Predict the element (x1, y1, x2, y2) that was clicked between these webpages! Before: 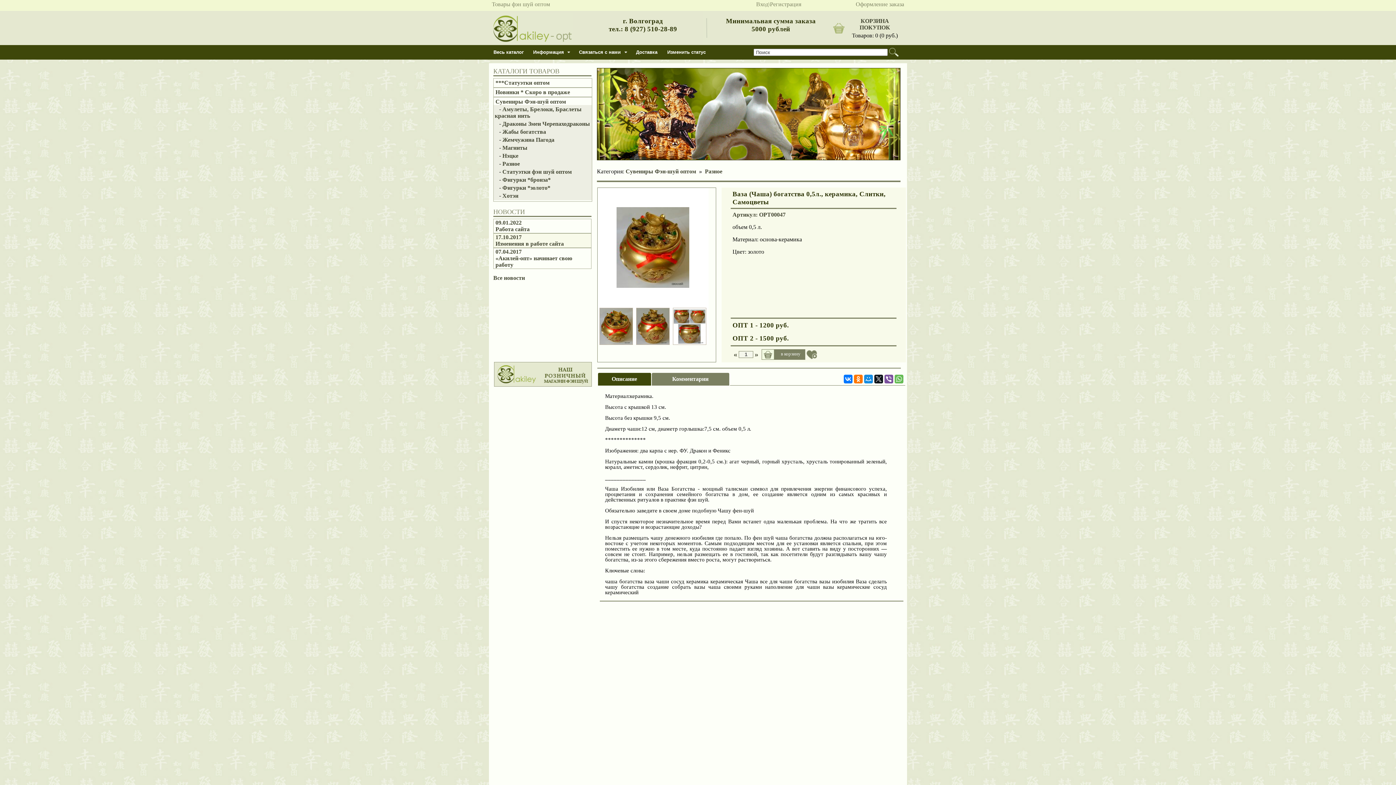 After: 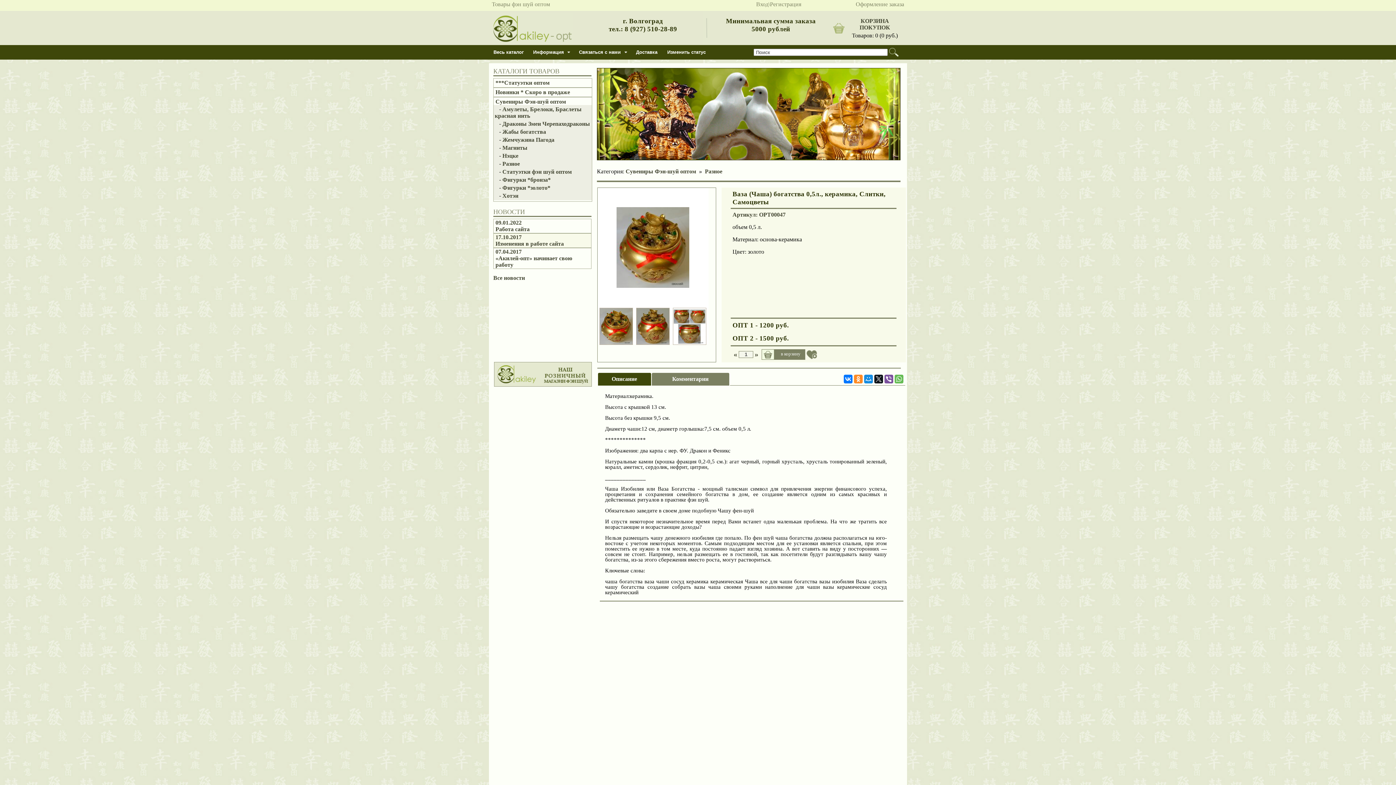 Action: bbox: (854, 374, 862, 383)